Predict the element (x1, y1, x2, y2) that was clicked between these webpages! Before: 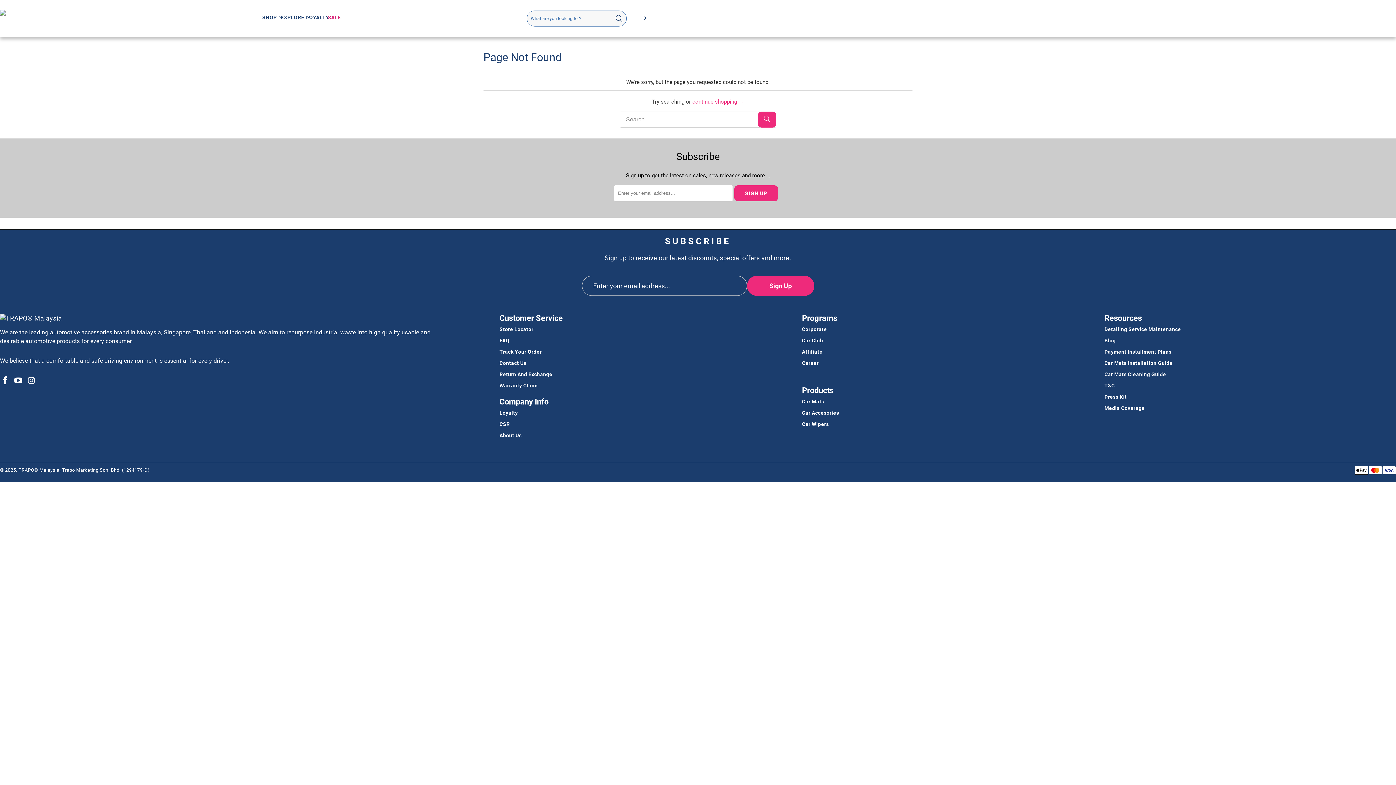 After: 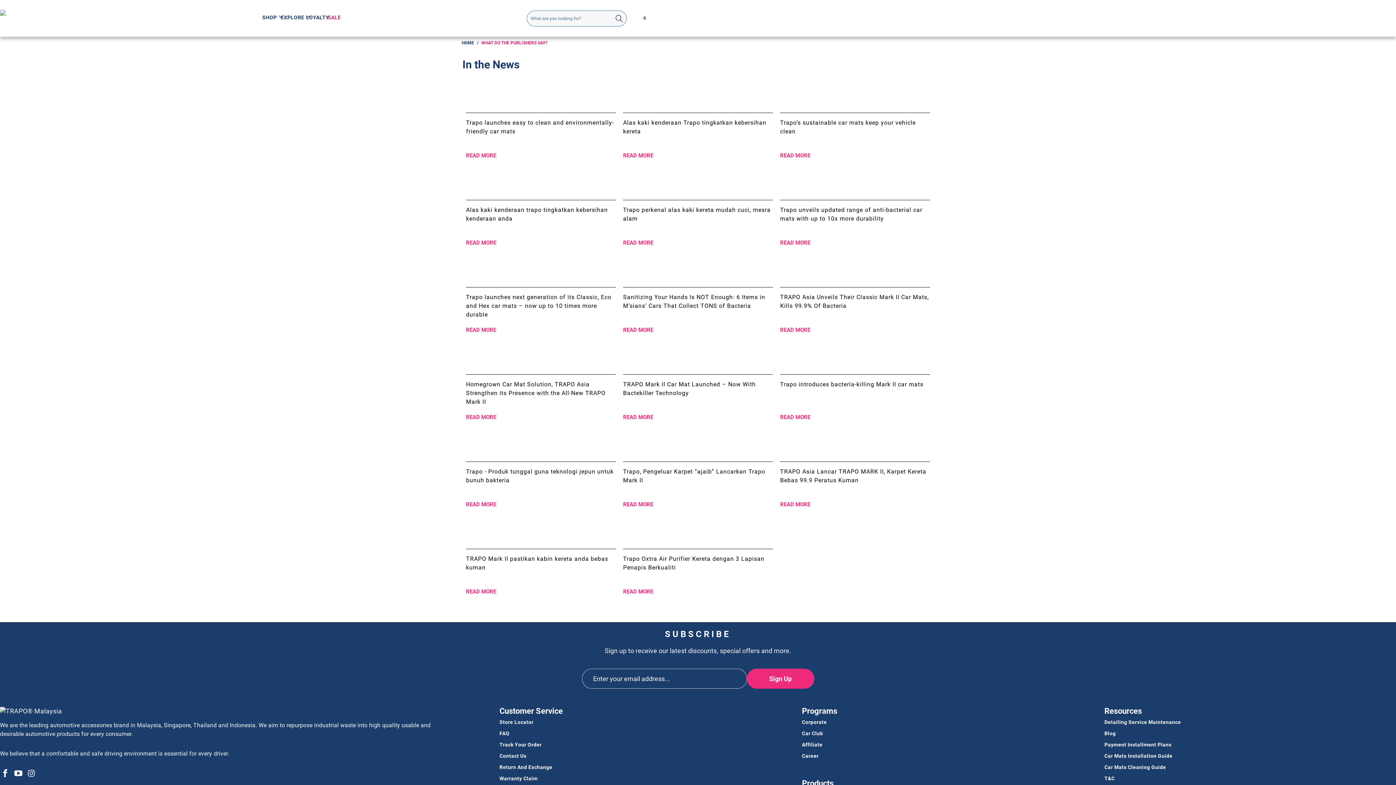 Action: bbox: (1104, 405, 1396, 411) label: Media Coverage